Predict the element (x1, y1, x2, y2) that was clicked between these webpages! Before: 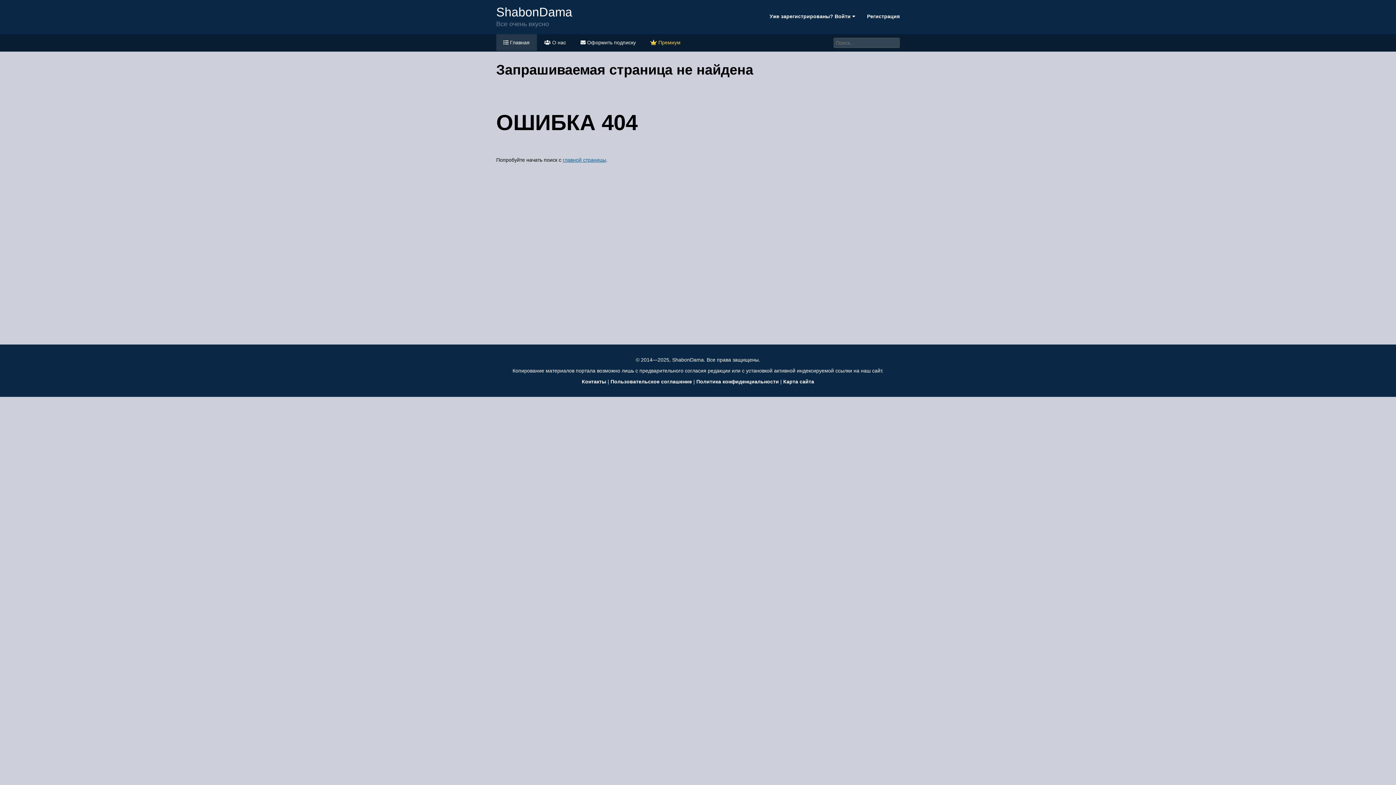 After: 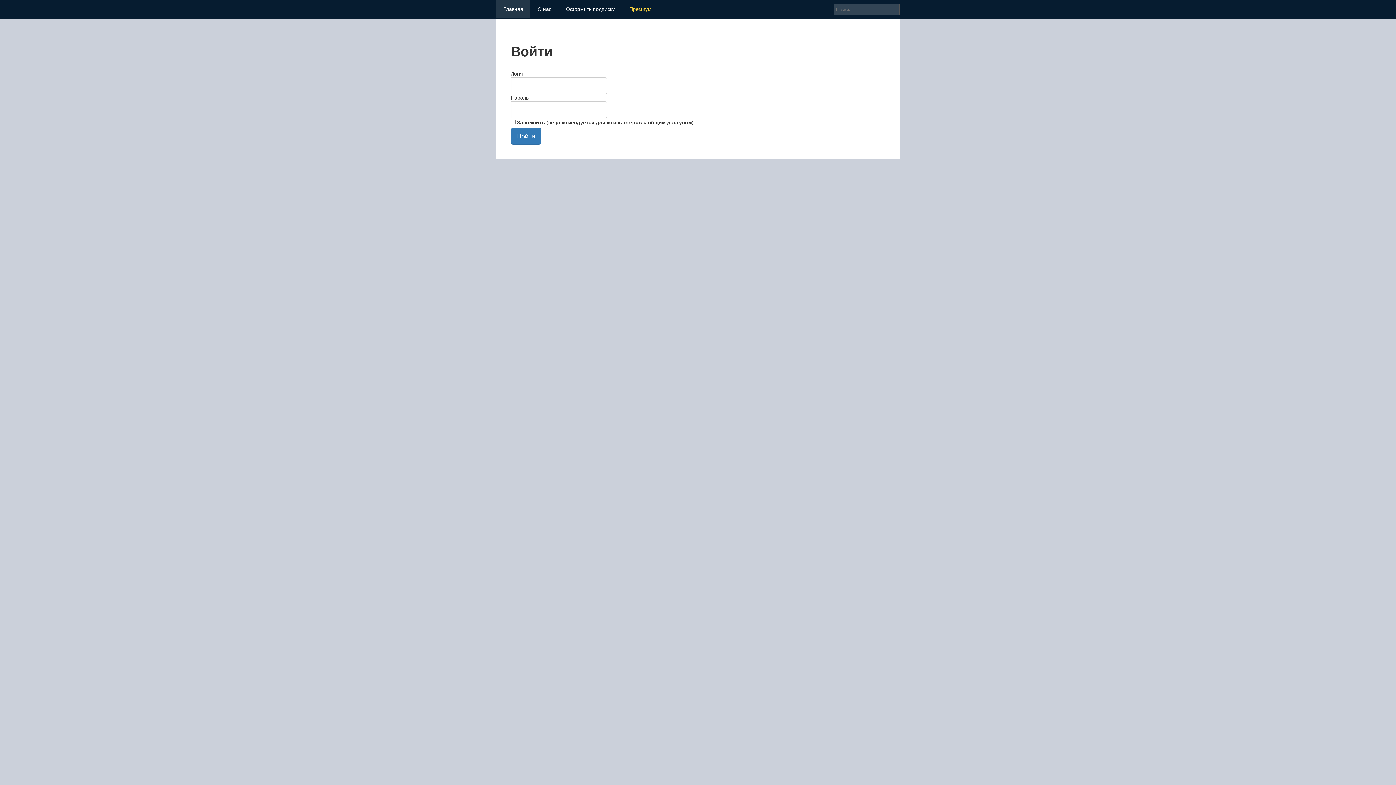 Action: label: Уже зарегистрированы? Войти  bbox: (769, 13, 855, 19)